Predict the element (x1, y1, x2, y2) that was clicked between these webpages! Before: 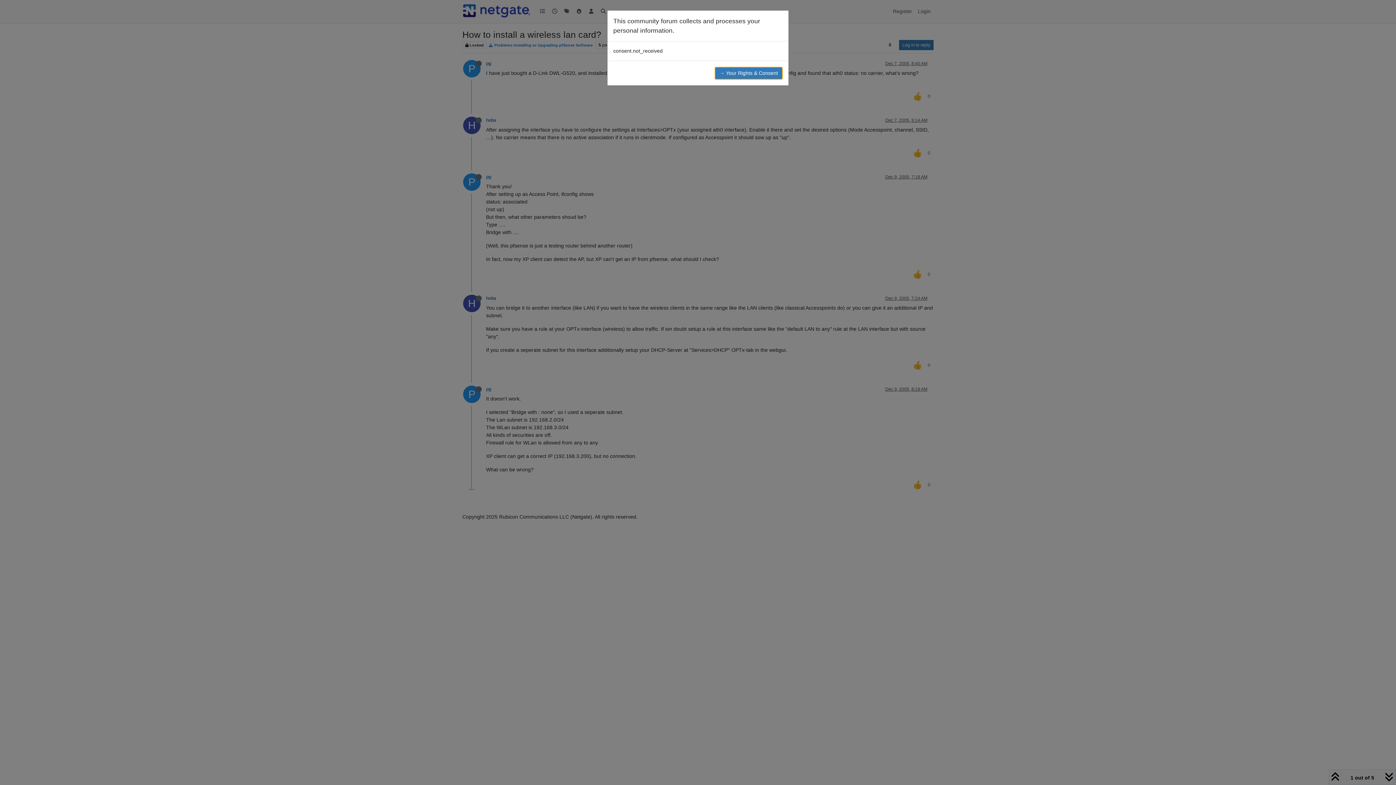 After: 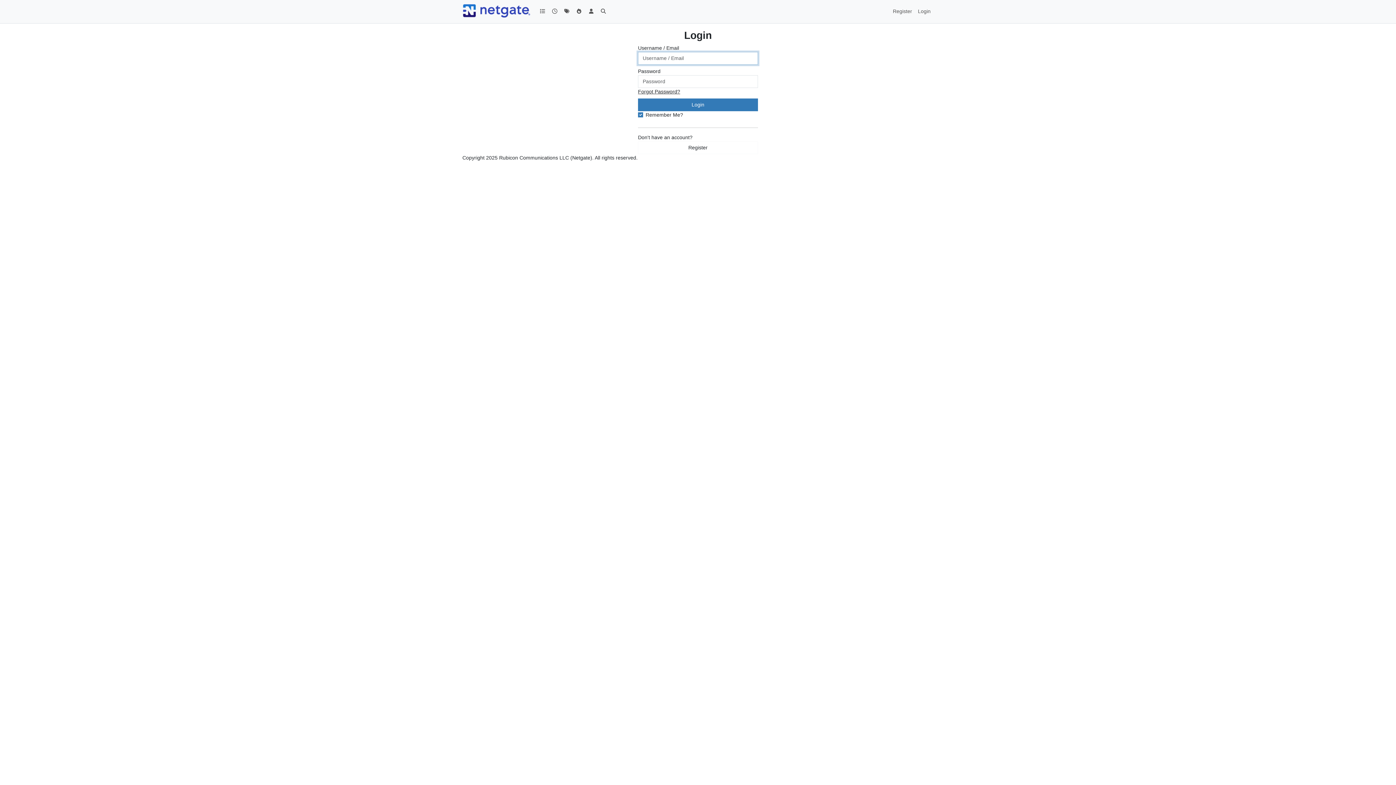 Action: bbox: (714, 66, 782, 79) label: → Your Rights & Consent